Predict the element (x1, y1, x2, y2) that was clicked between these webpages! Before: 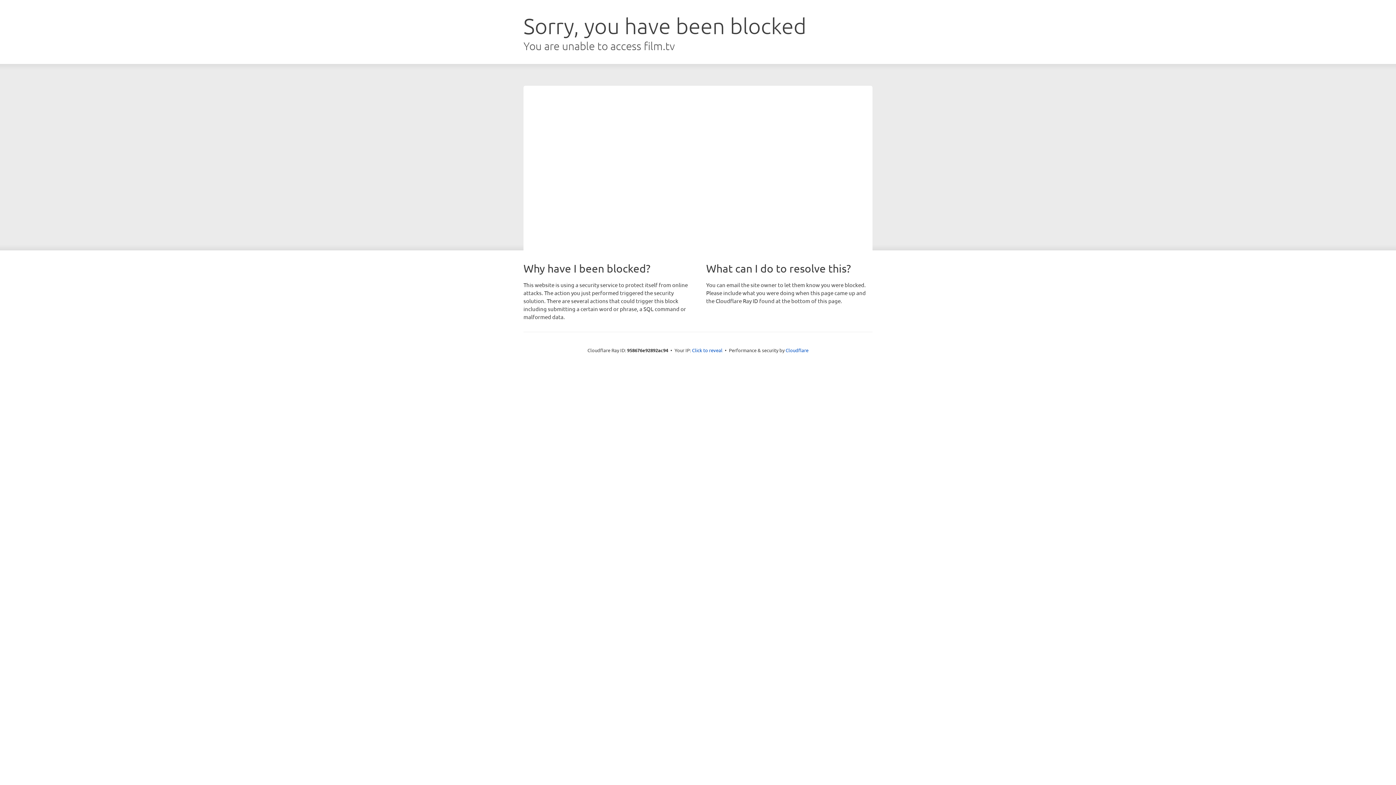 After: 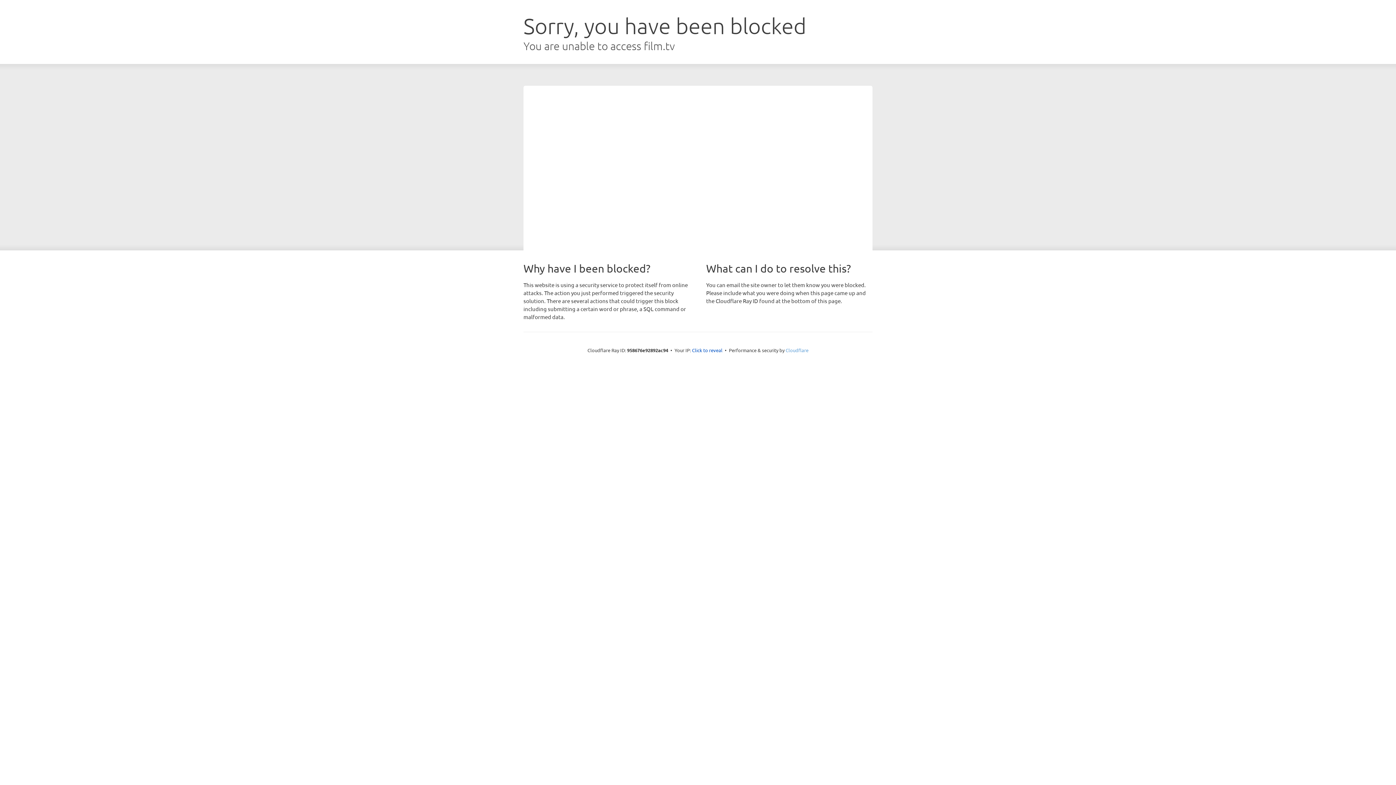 Action: bbox: (785, 347, 808, 353) label: Cloudflare